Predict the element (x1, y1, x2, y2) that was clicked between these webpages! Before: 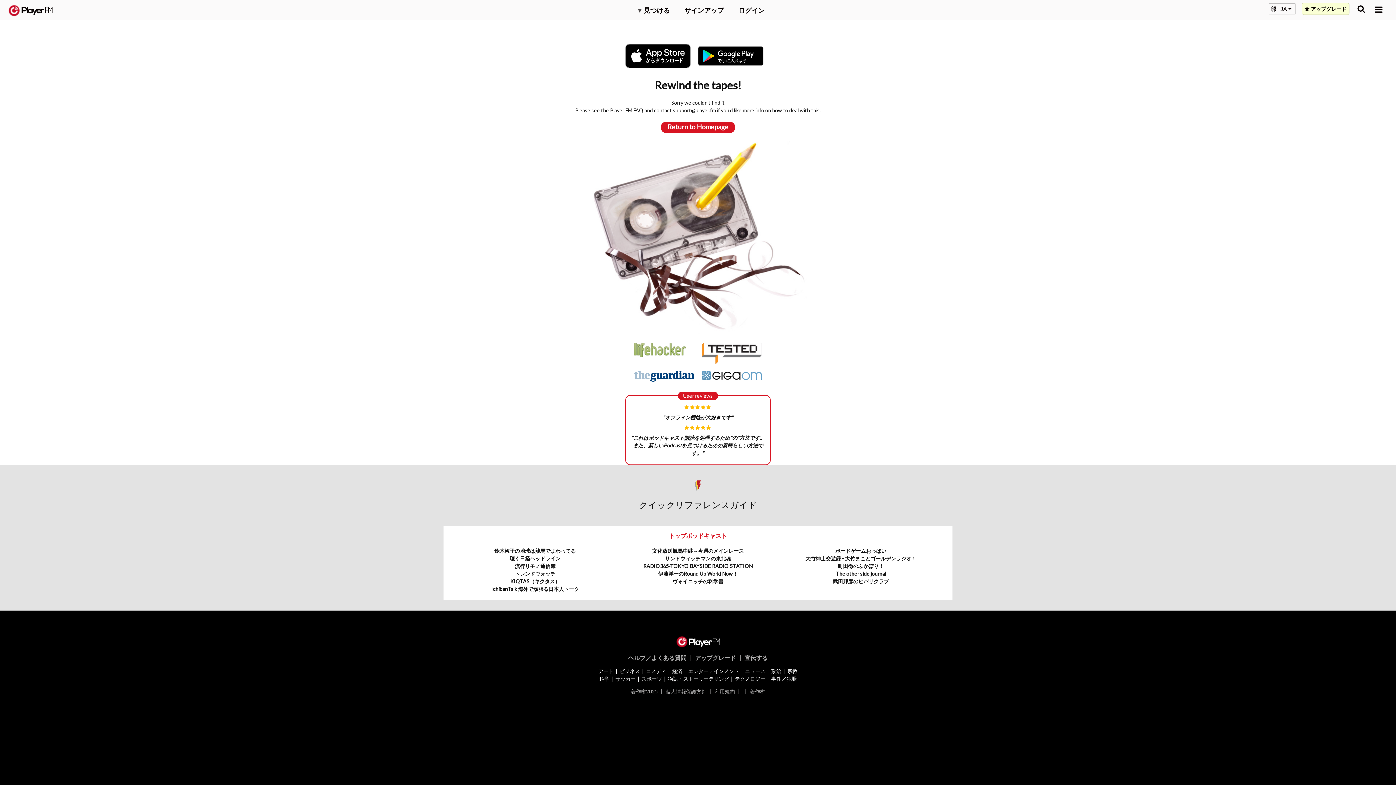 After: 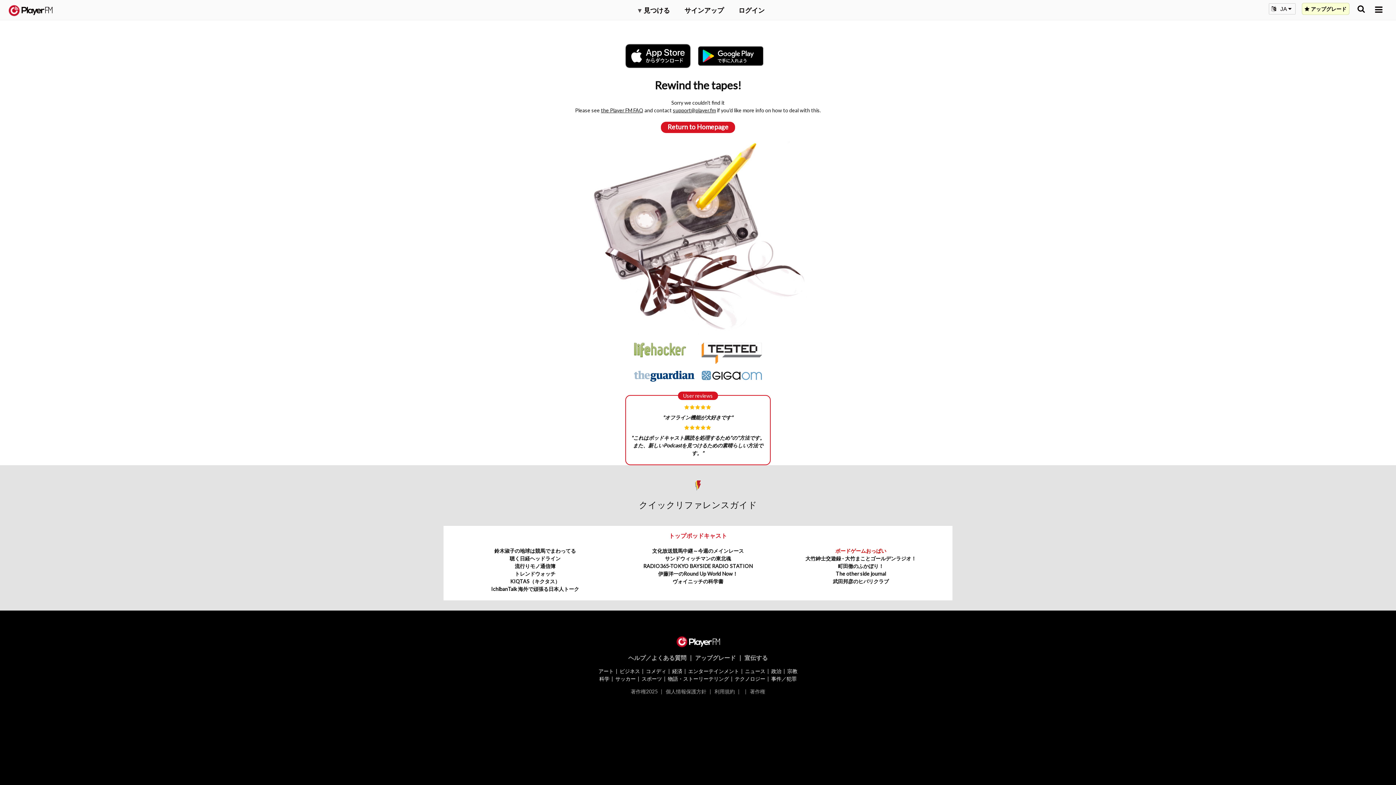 Action: bbox: (835, 548, 886, 554) label: ボードゲームおっぱい